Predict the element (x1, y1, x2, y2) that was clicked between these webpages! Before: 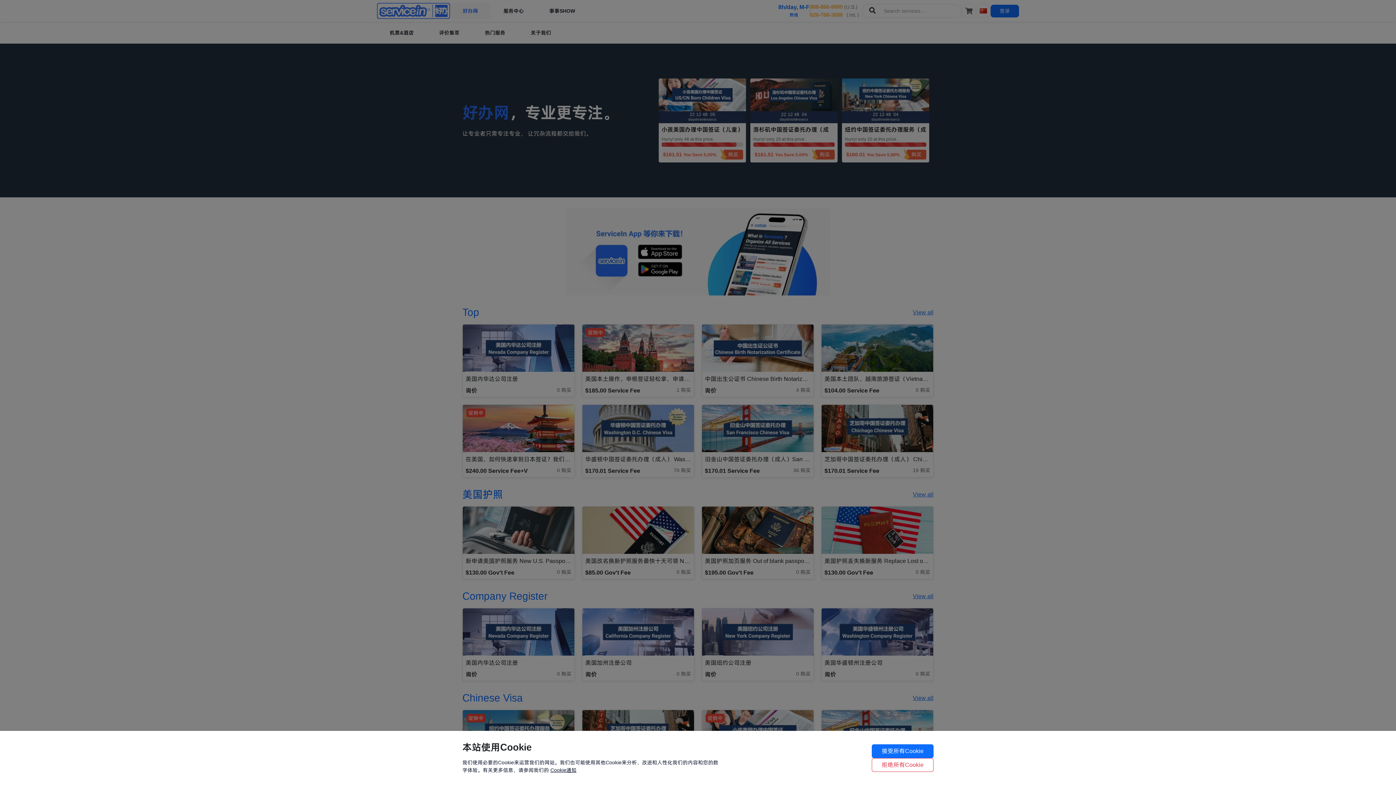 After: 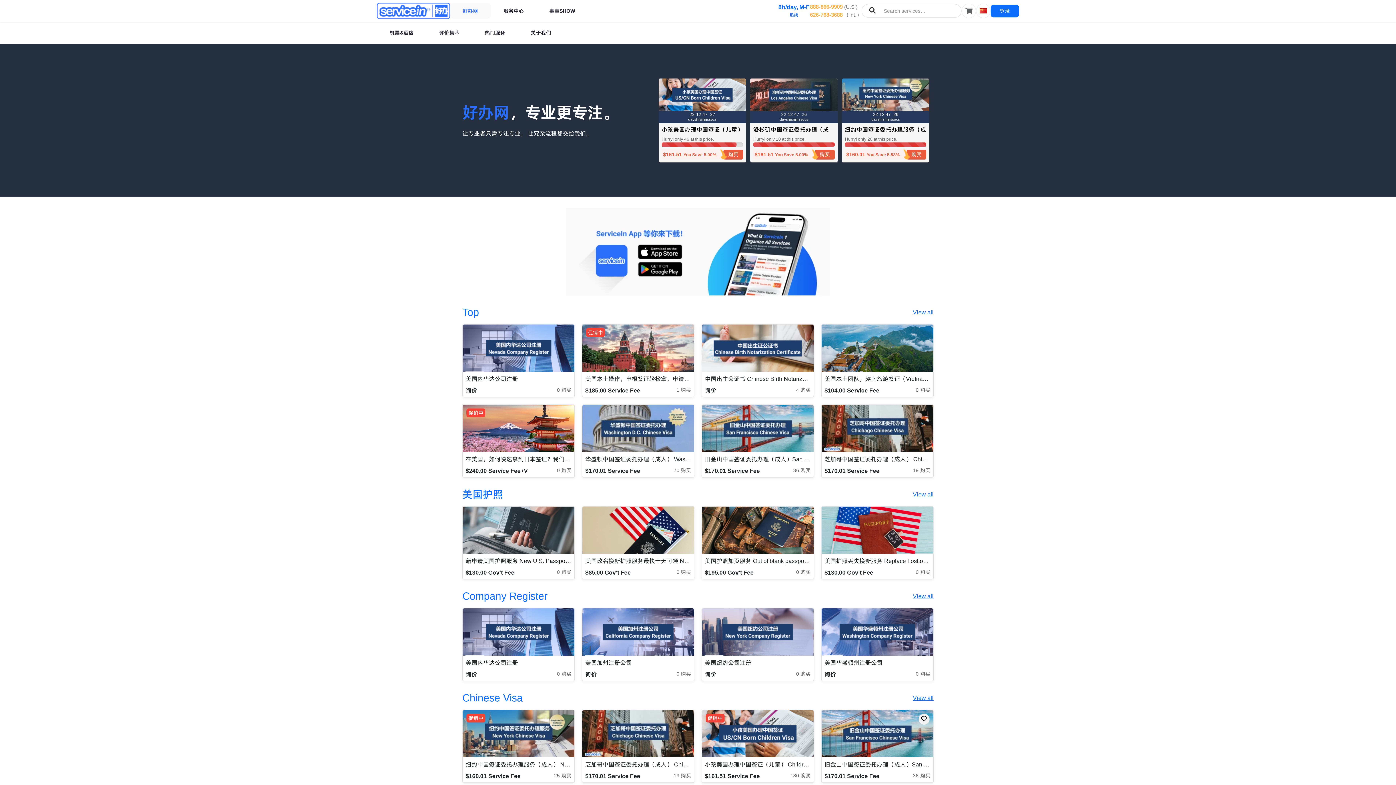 Action: label: 接受所有Cookie bbox: (872, 744, 933, 758)